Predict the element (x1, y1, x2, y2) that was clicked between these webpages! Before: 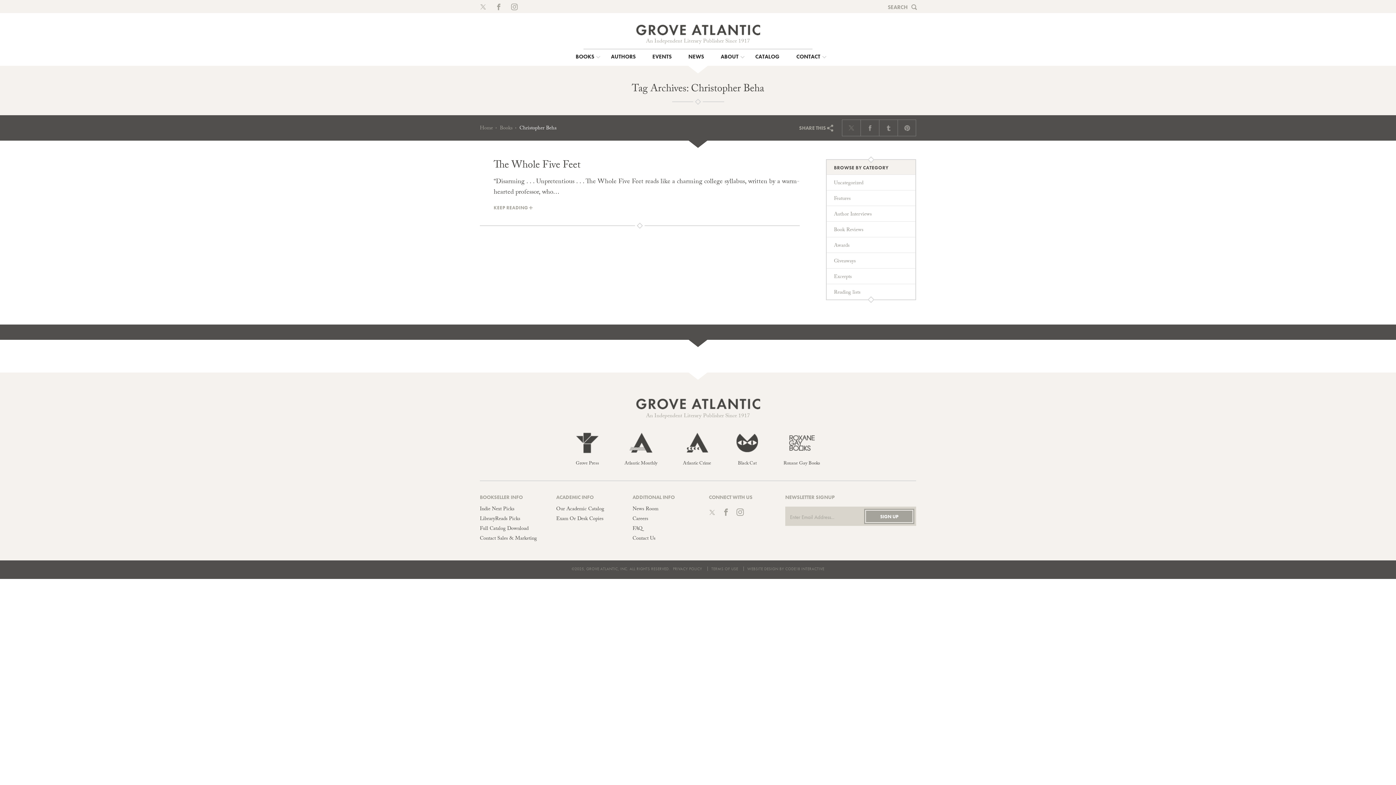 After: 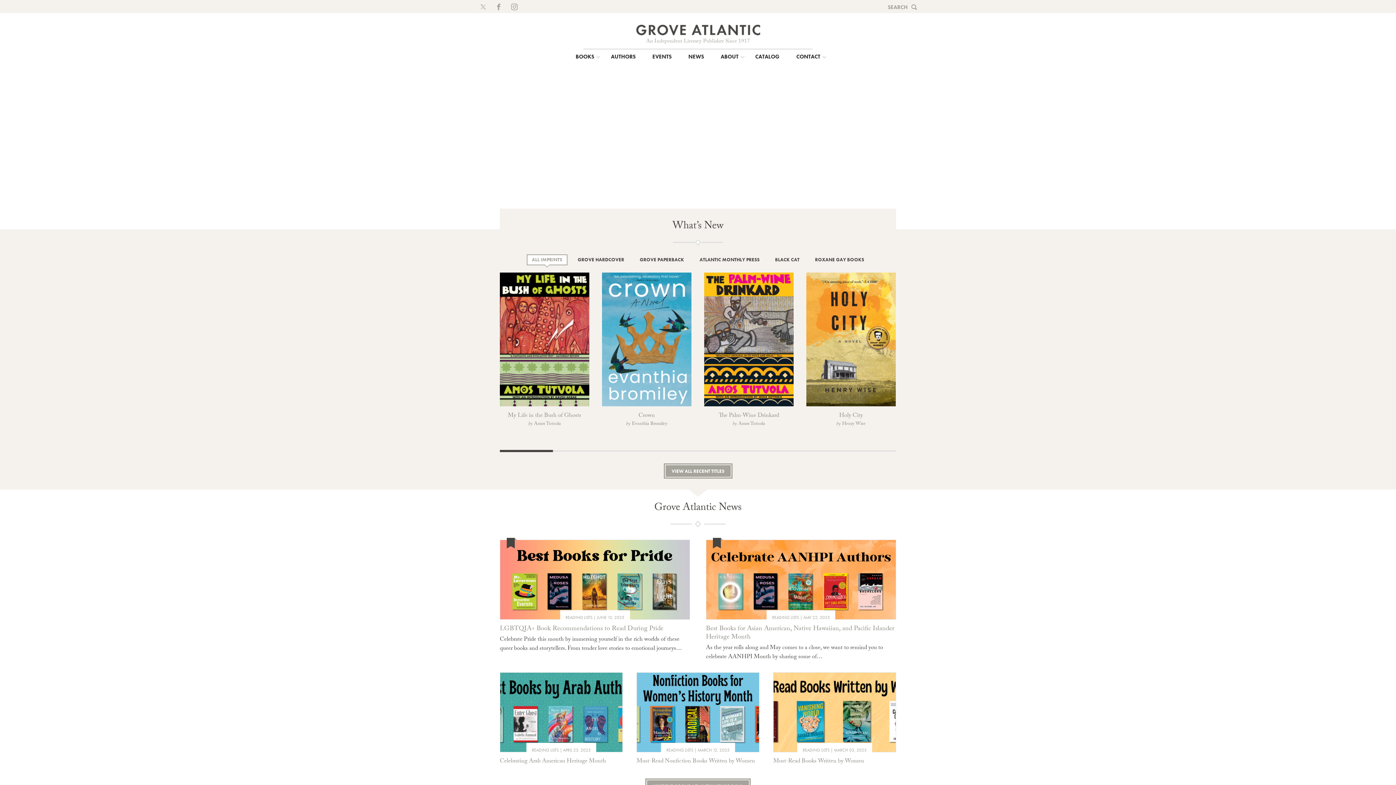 Action: bbox: (480, 124, 493, 133) label: Home